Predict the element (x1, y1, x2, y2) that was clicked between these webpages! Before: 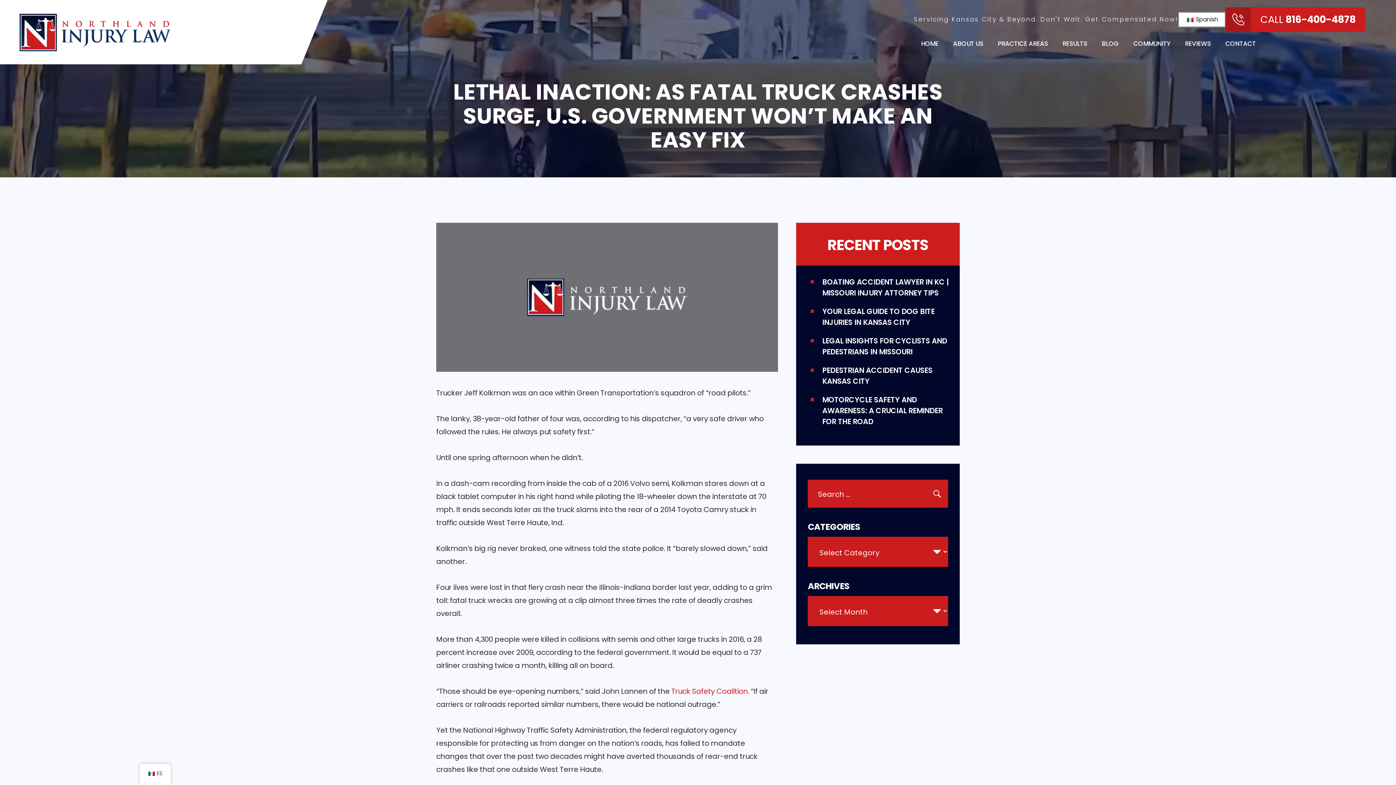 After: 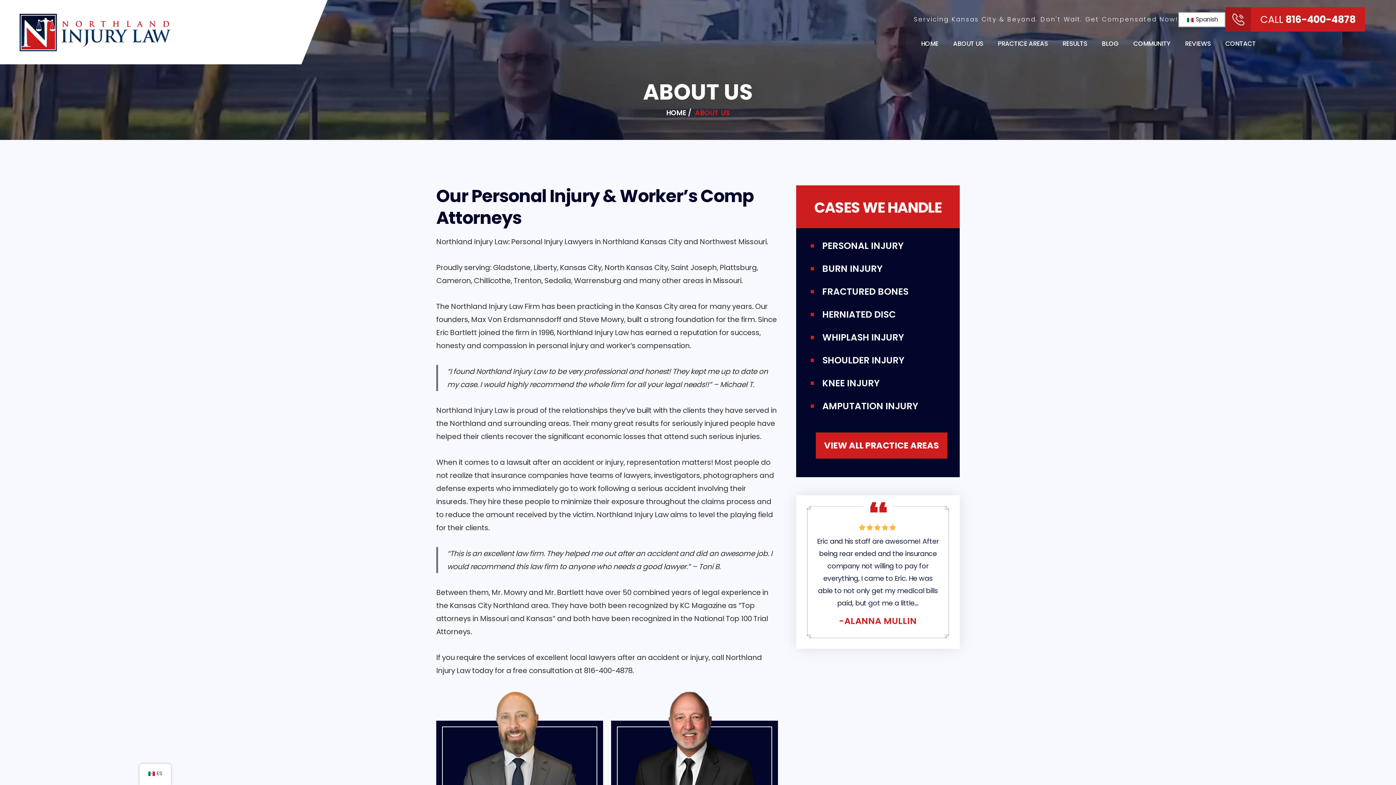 Action: label: ABOUT US bbox: (953, 39, 983, 48)